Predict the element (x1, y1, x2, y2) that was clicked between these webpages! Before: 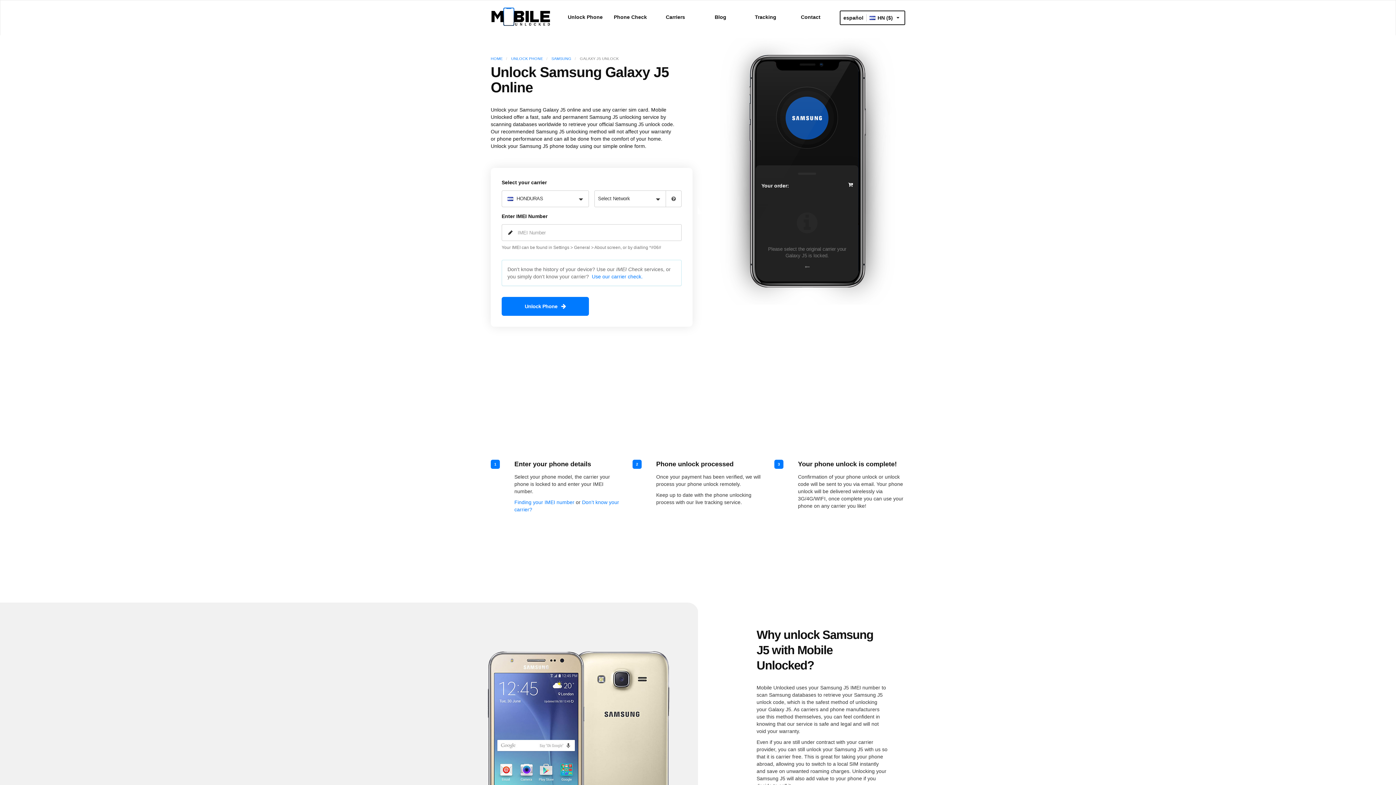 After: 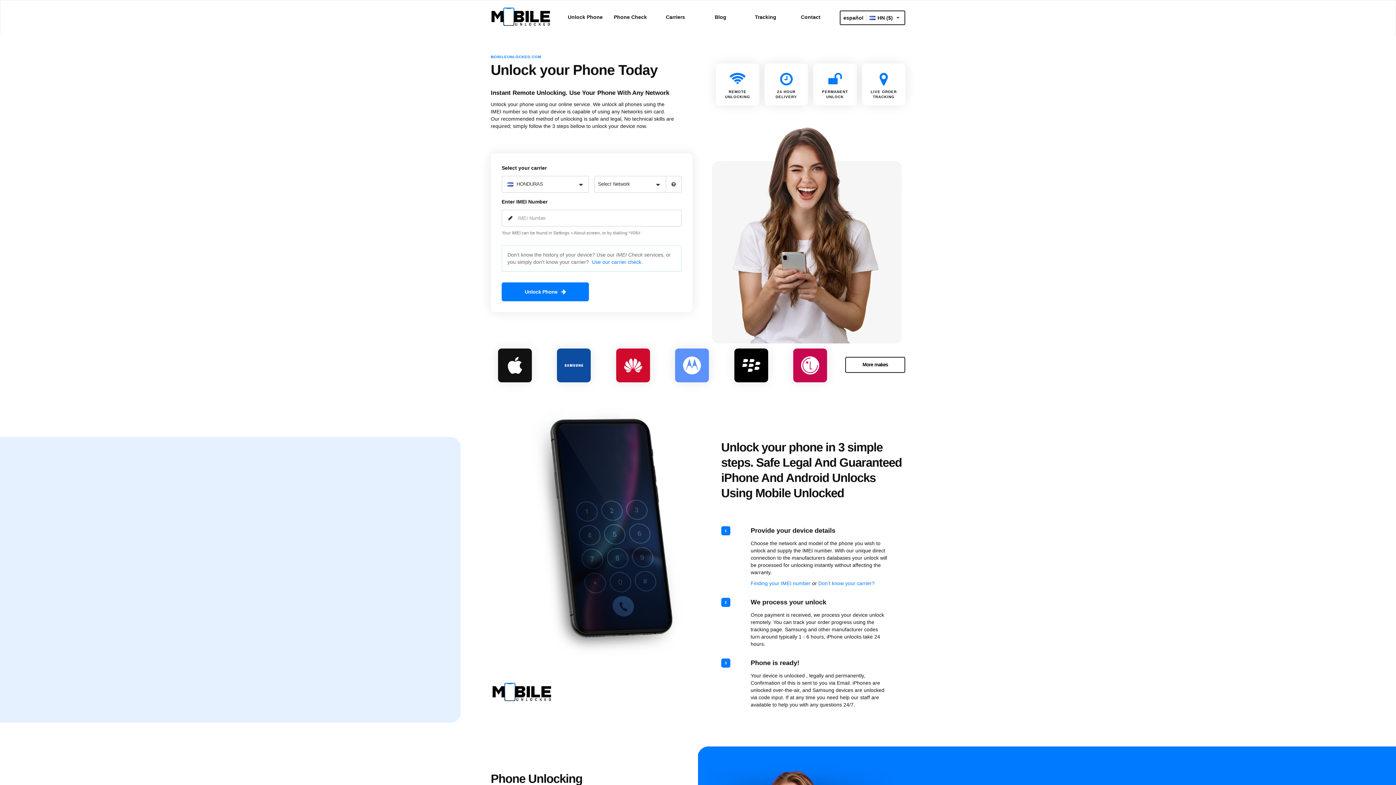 Action: bbox: (490, 56, 502, 60) label: HOME